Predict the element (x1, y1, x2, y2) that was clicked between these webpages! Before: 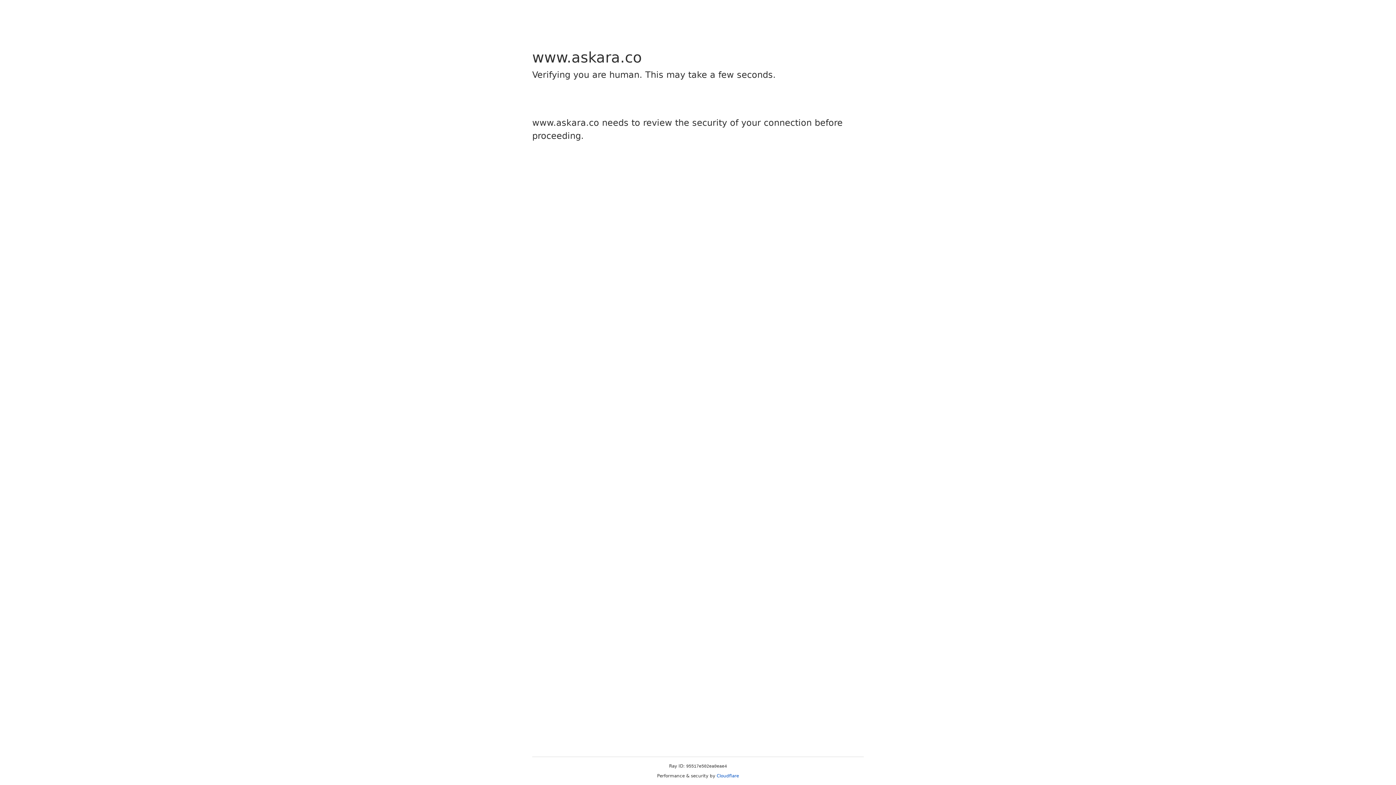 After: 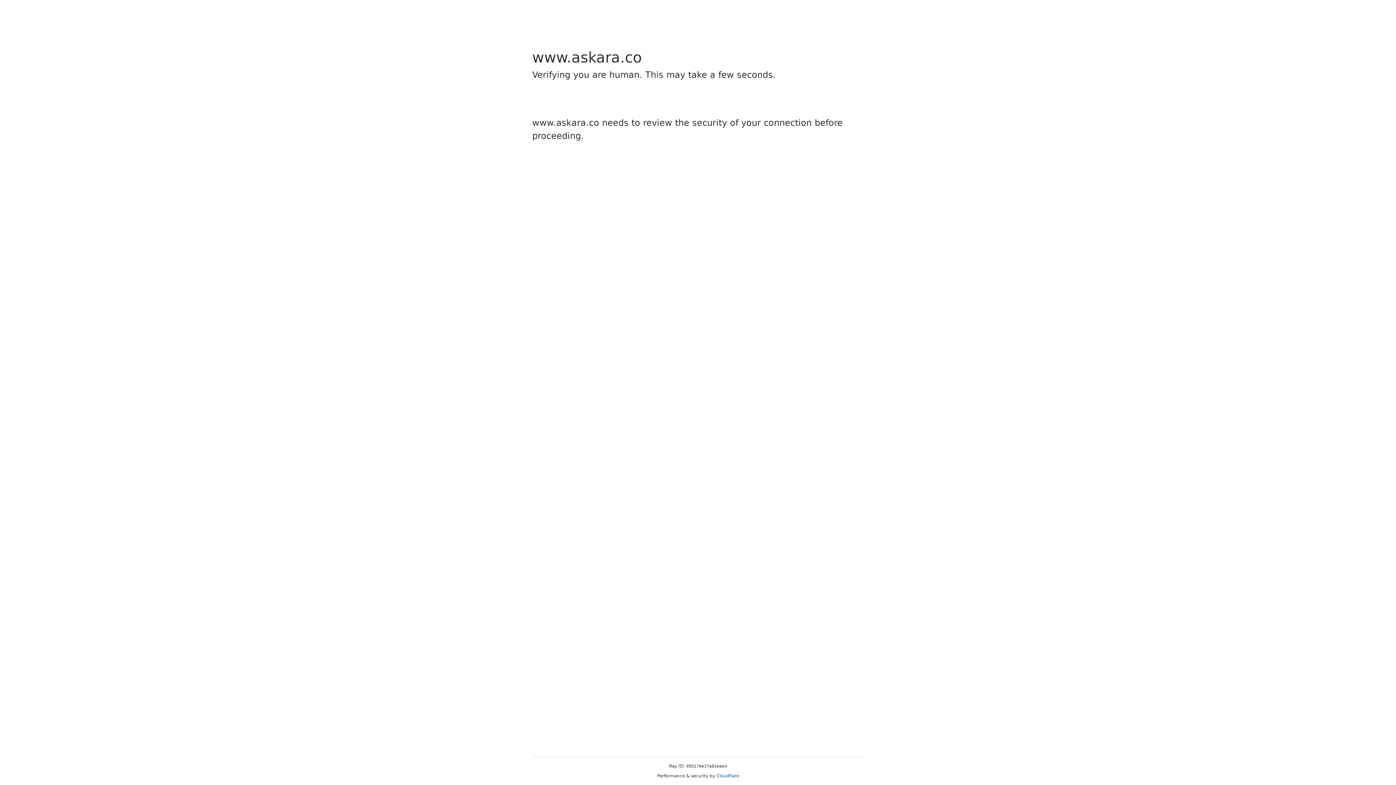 Action: bbox: (716, 773, 739, 778) label: Cloudflare